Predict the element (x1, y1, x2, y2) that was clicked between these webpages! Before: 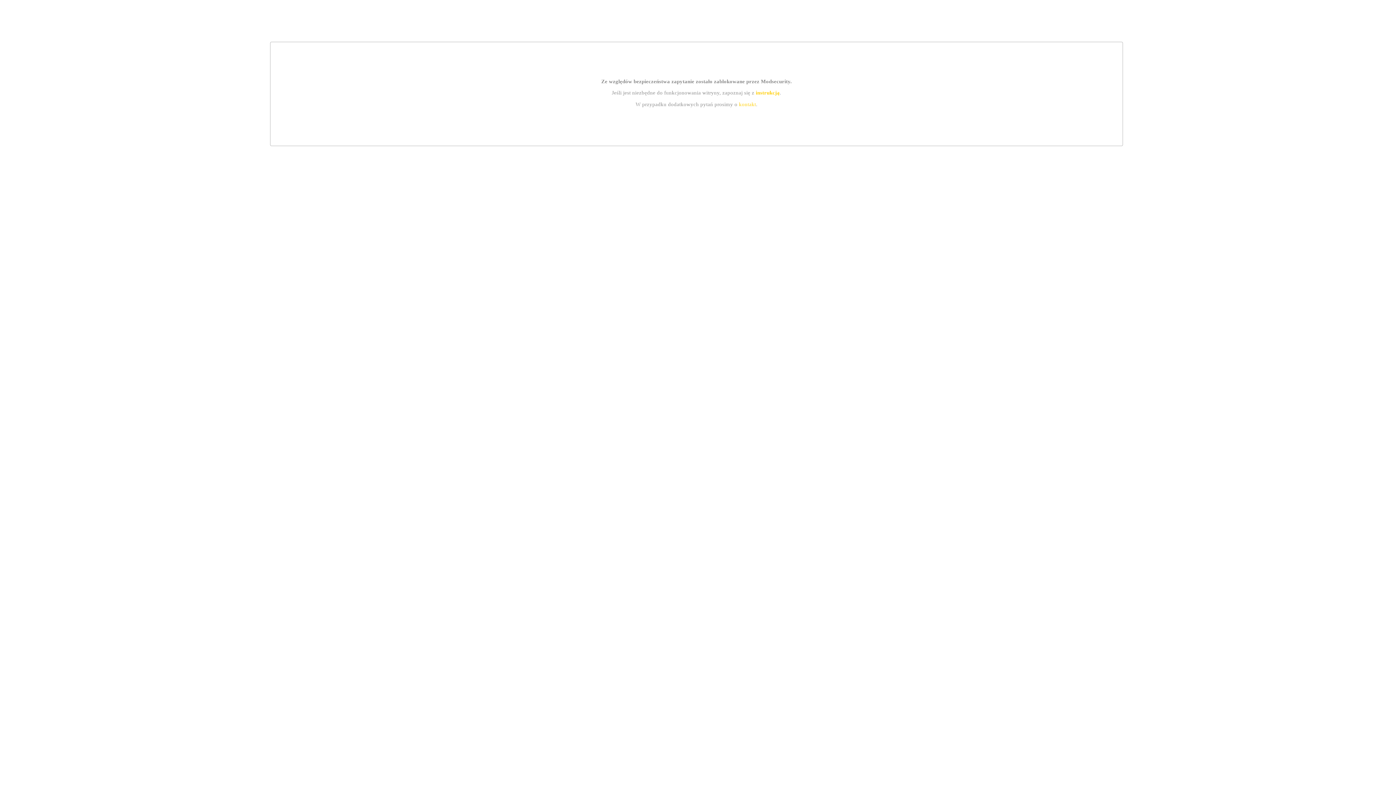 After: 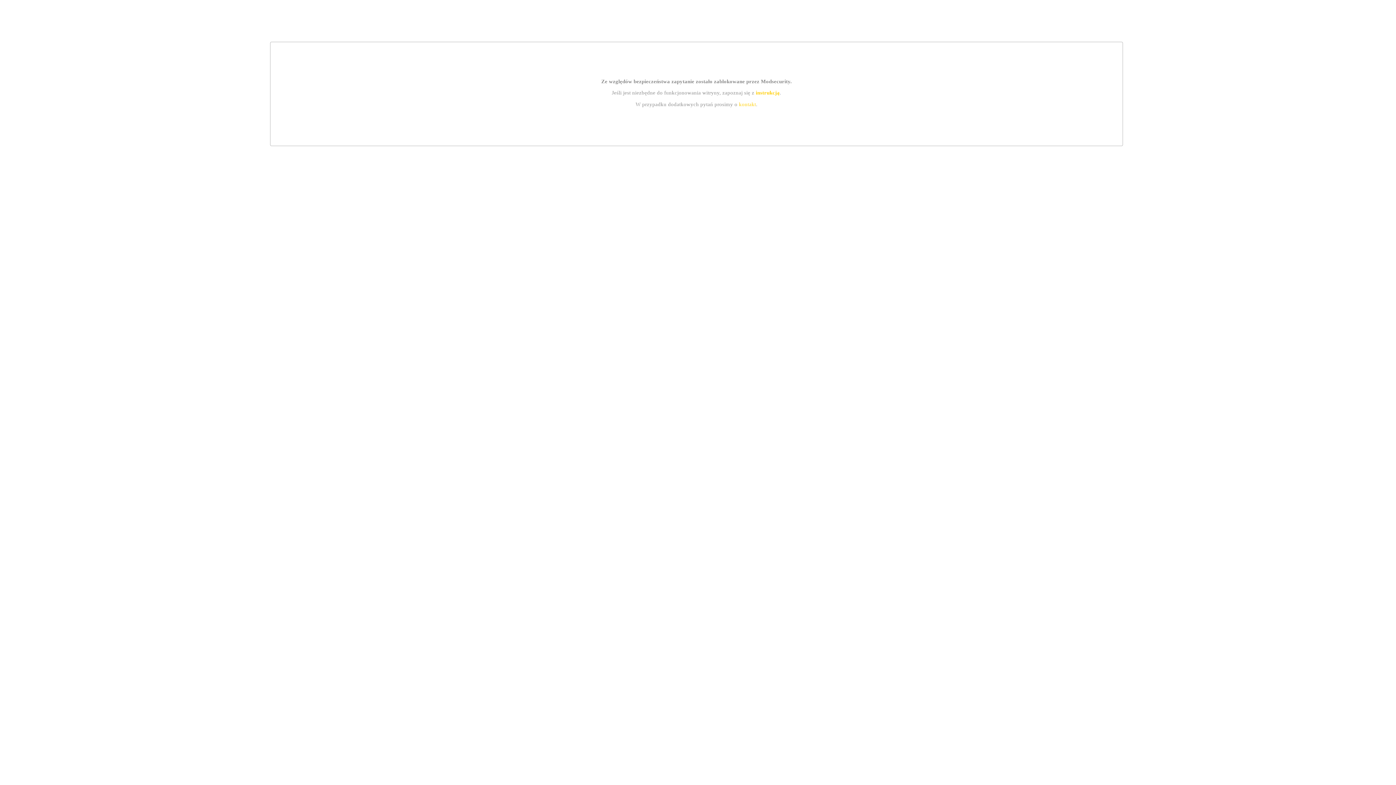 Action: bbox: (755, 89, 779, 95) label: instrukcją